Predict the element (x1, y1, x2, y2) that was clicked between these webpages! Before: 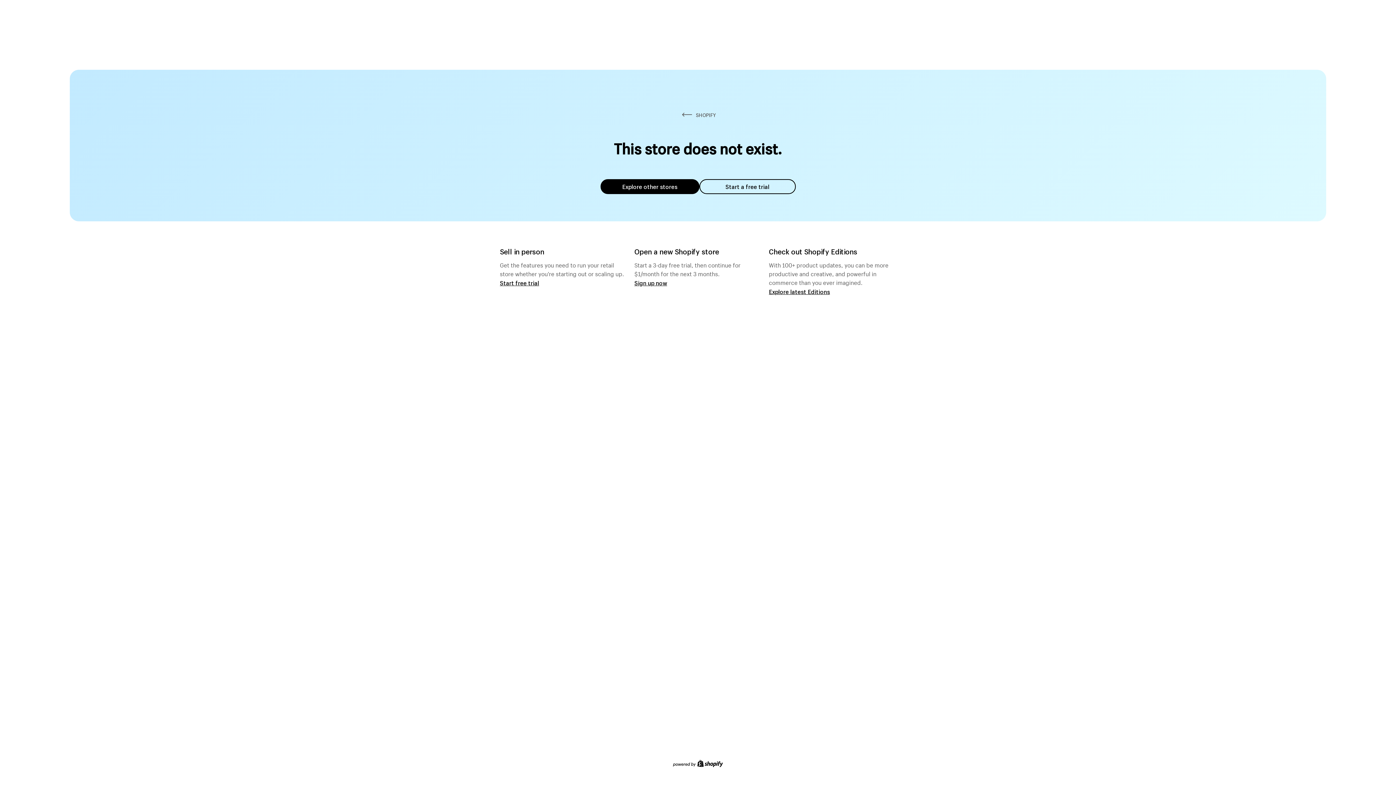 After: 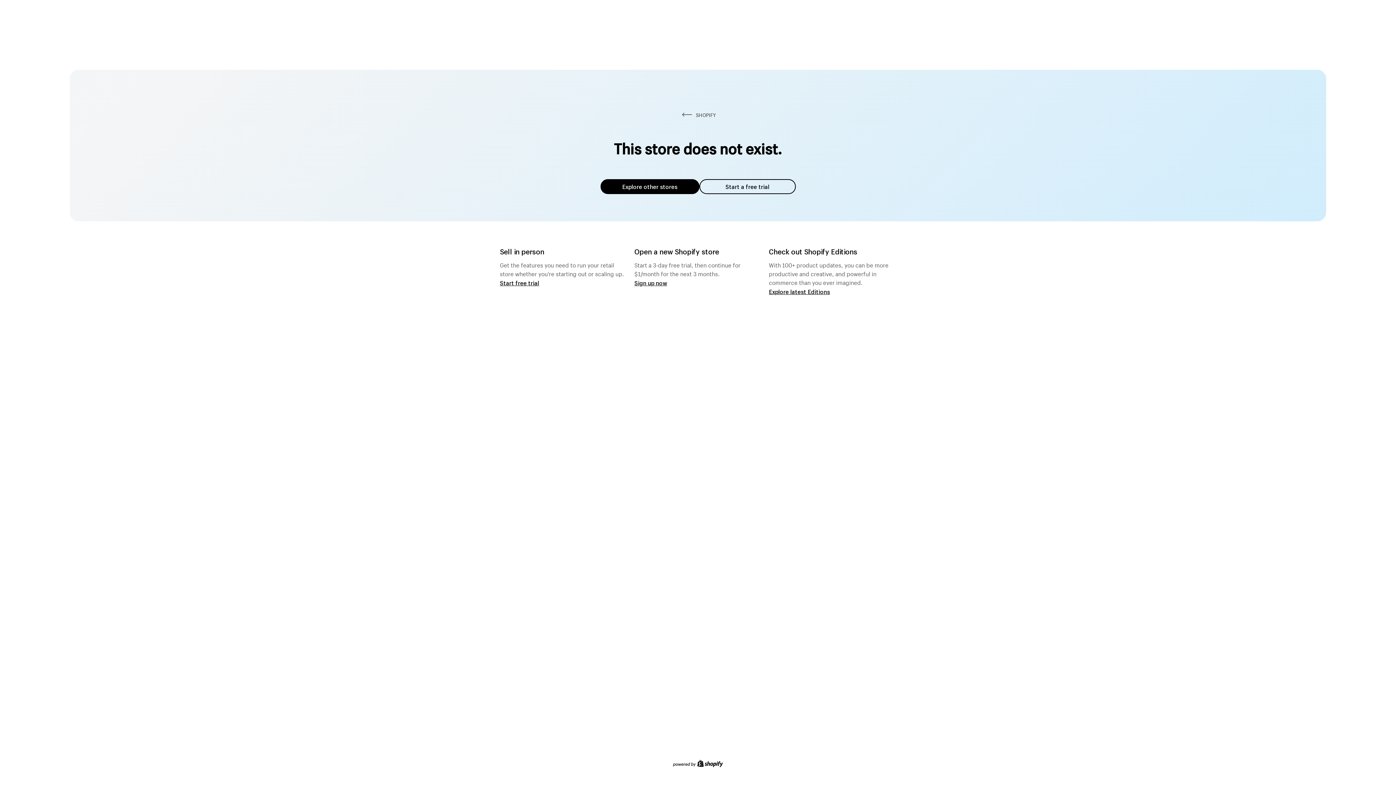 Action: label: Explore other stores bbox: (600, 179, 699, 194)